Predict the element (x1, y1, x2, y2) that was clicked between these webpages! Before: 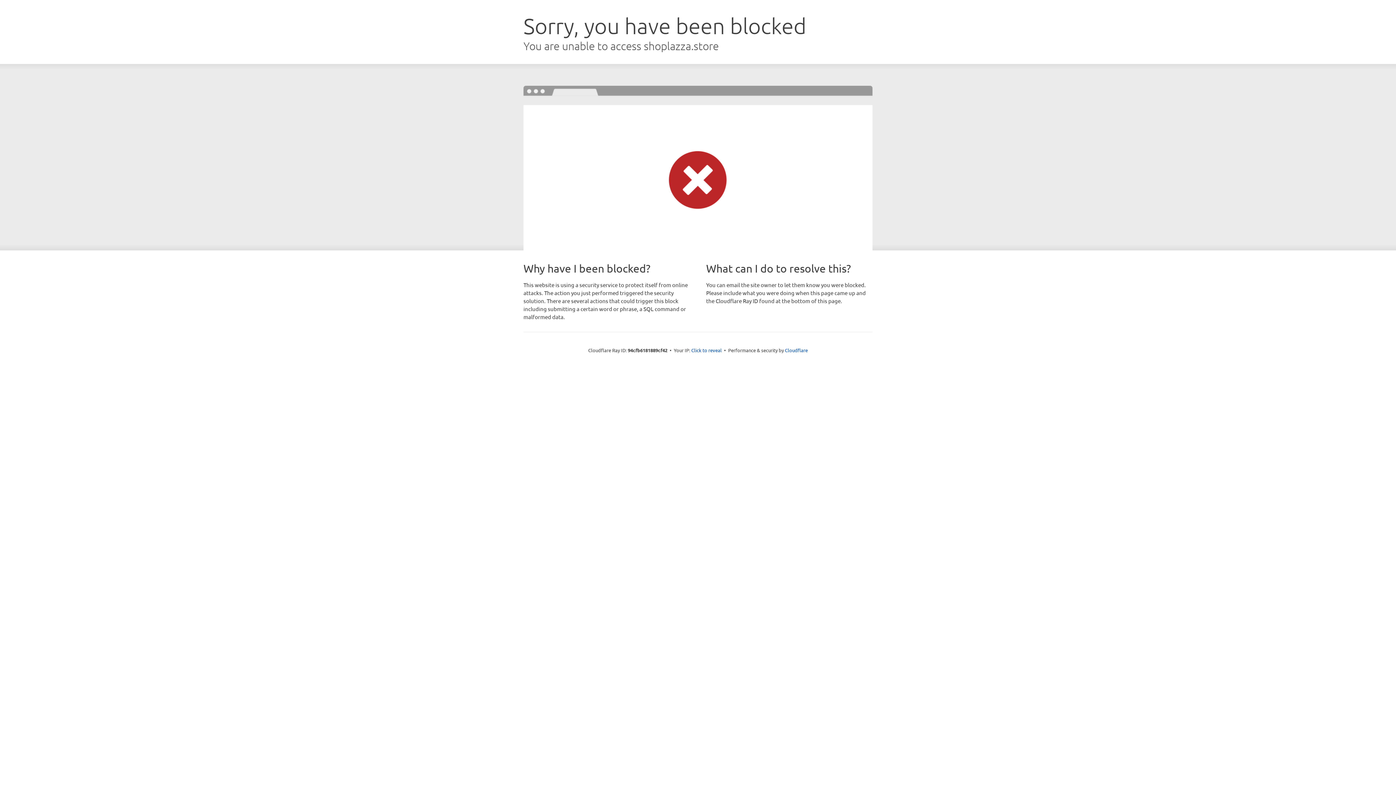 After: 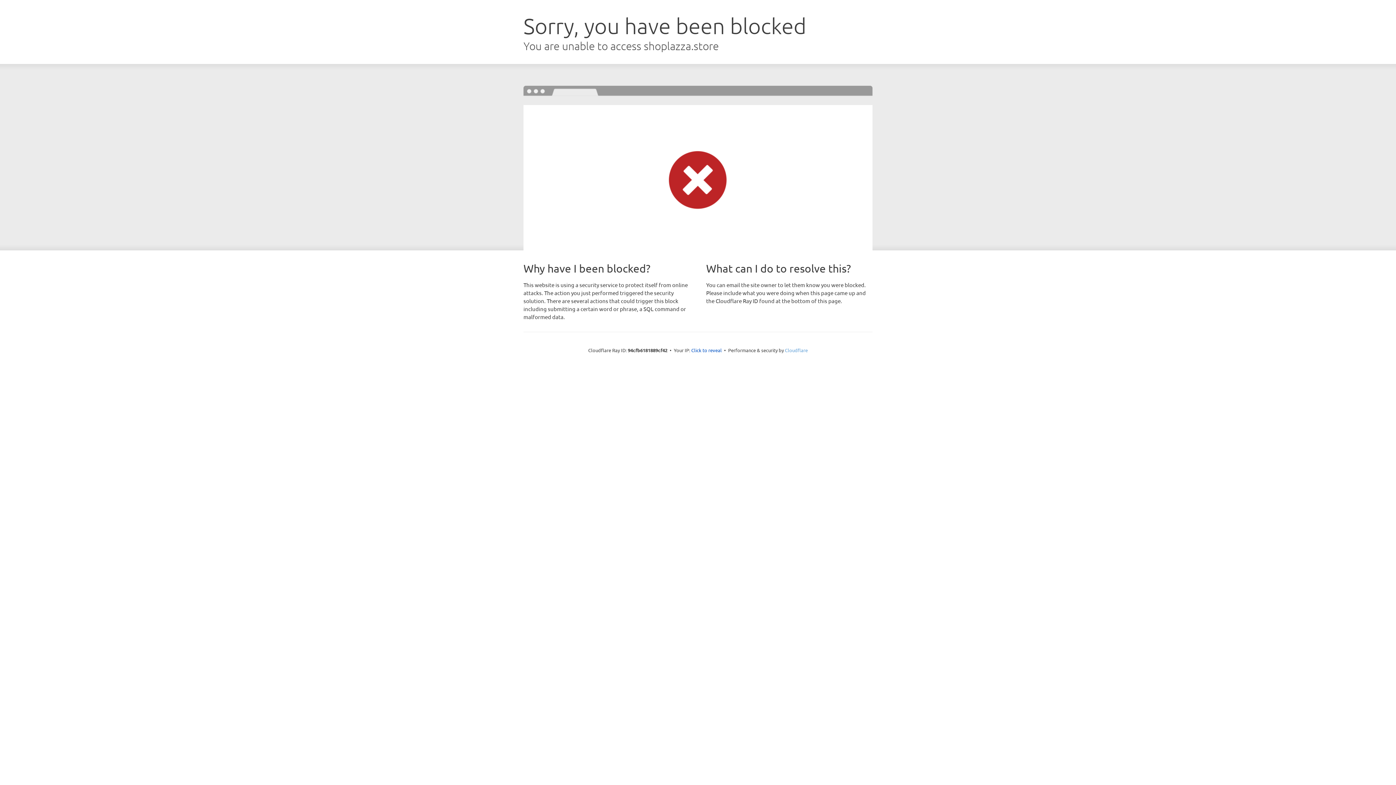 Action: bbox: (785, 347, 808, 353) label: Cloudflare